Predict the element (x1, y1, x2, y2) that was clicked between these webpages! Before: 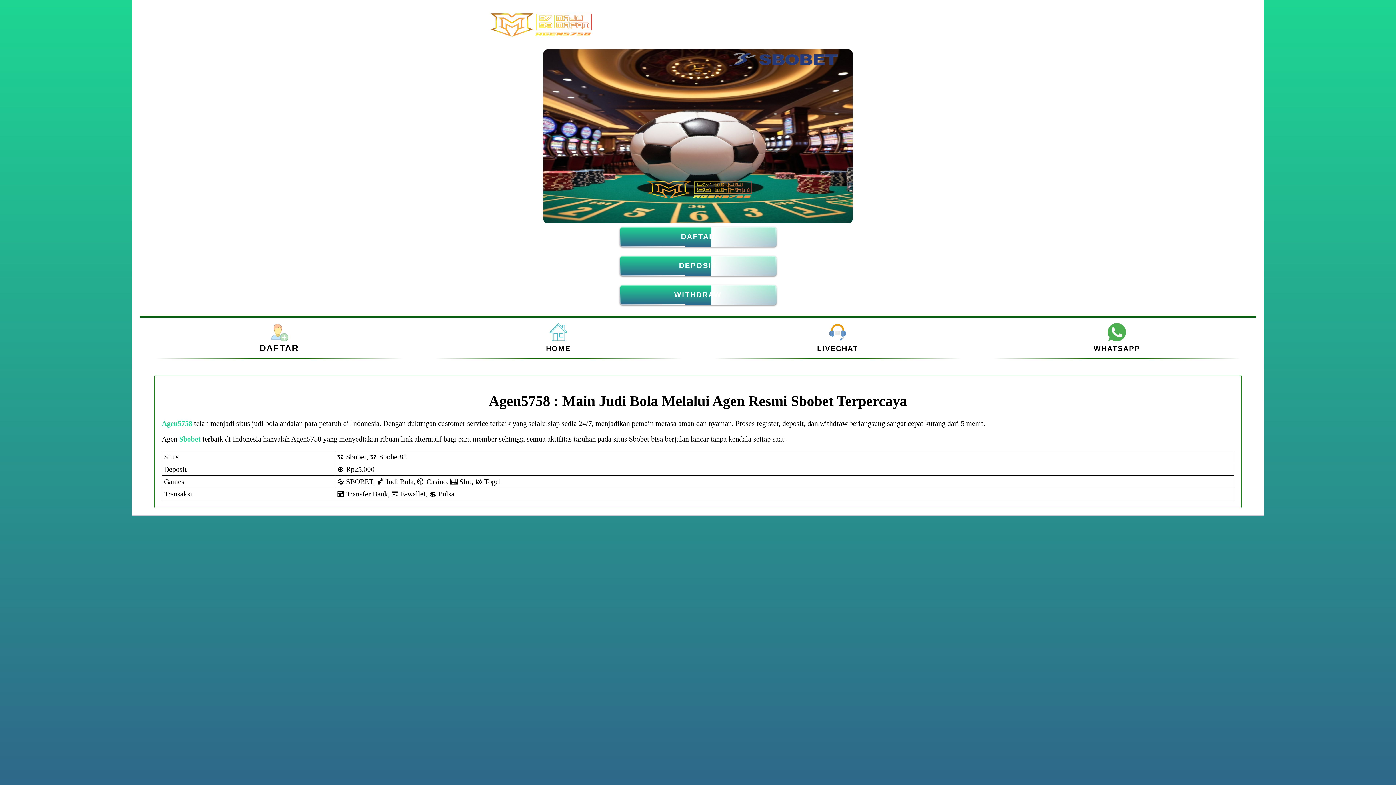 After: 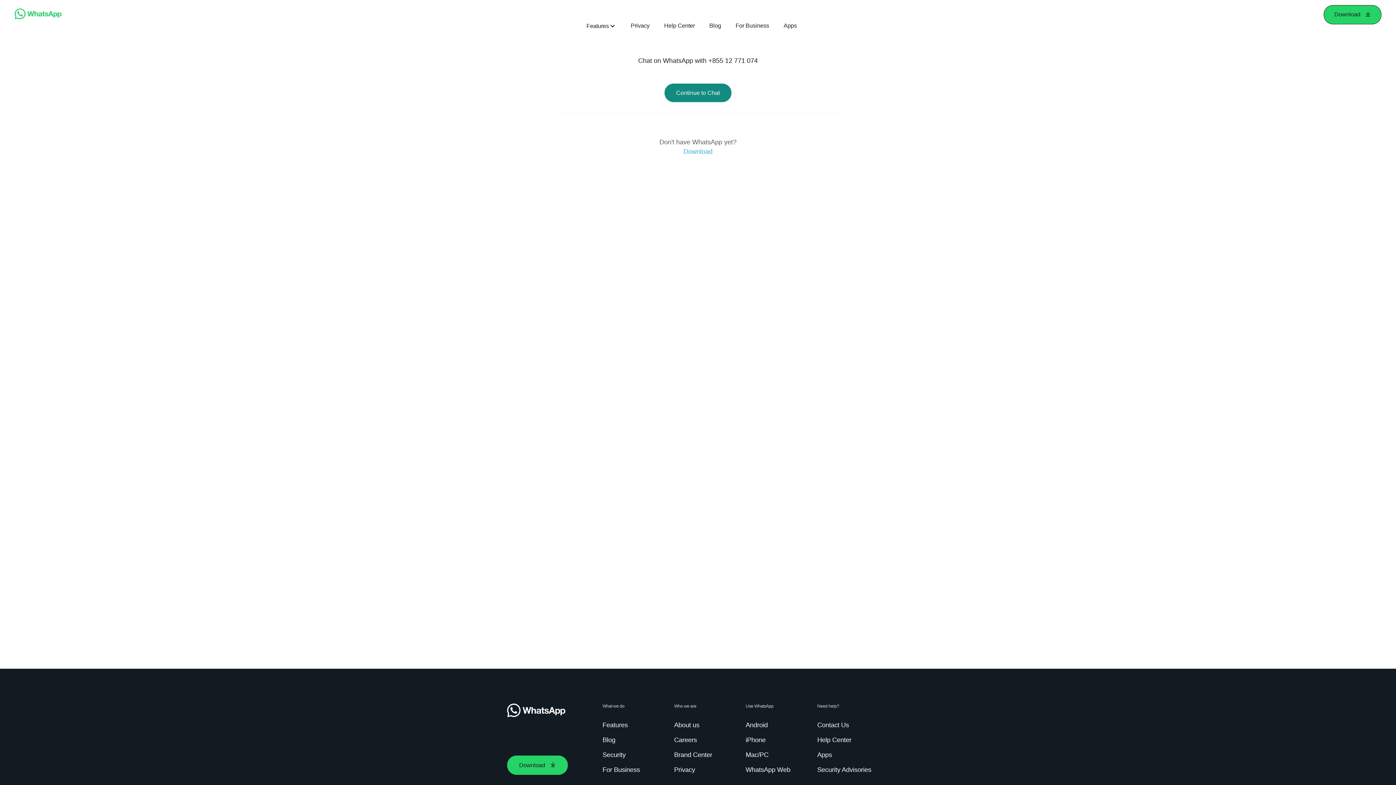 Action: bbox: (1108, 334, 1126, 342)